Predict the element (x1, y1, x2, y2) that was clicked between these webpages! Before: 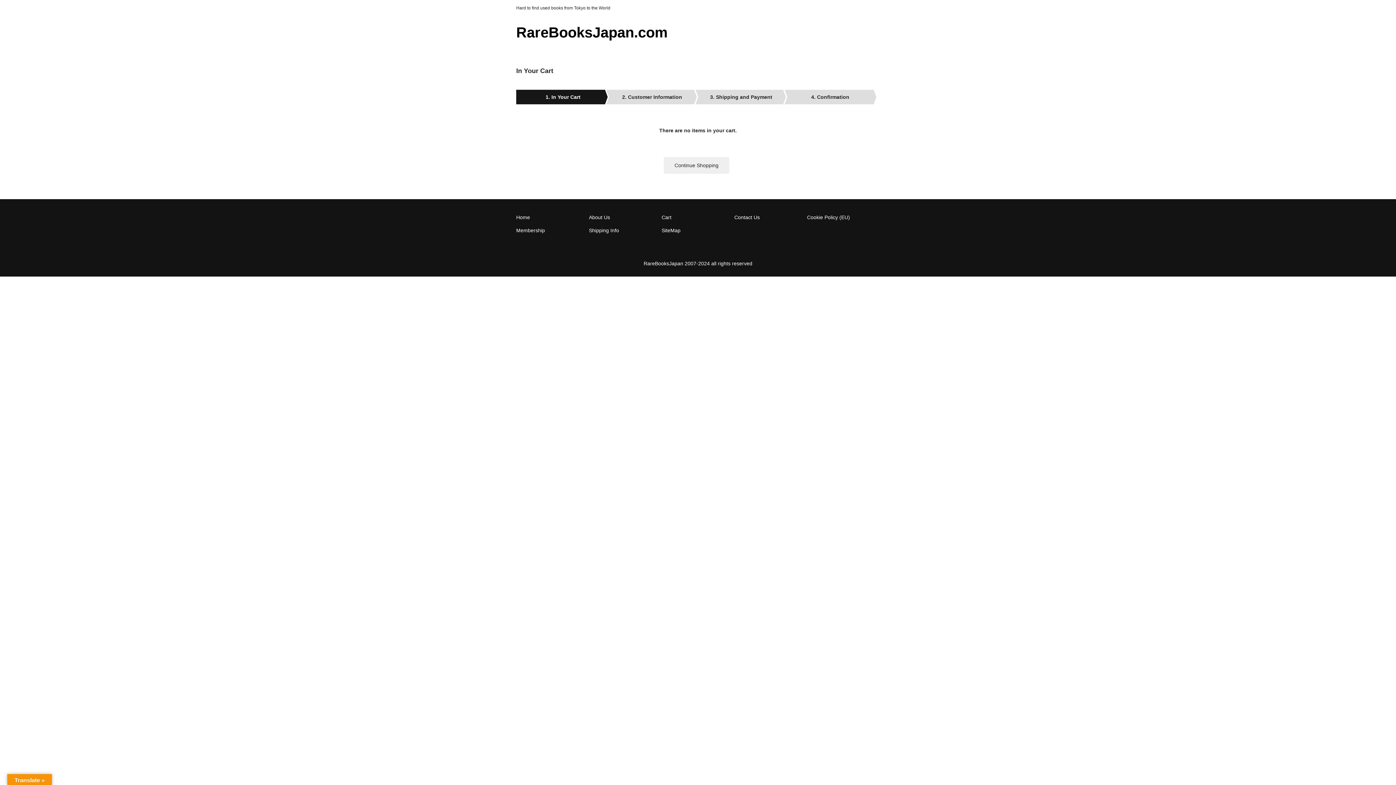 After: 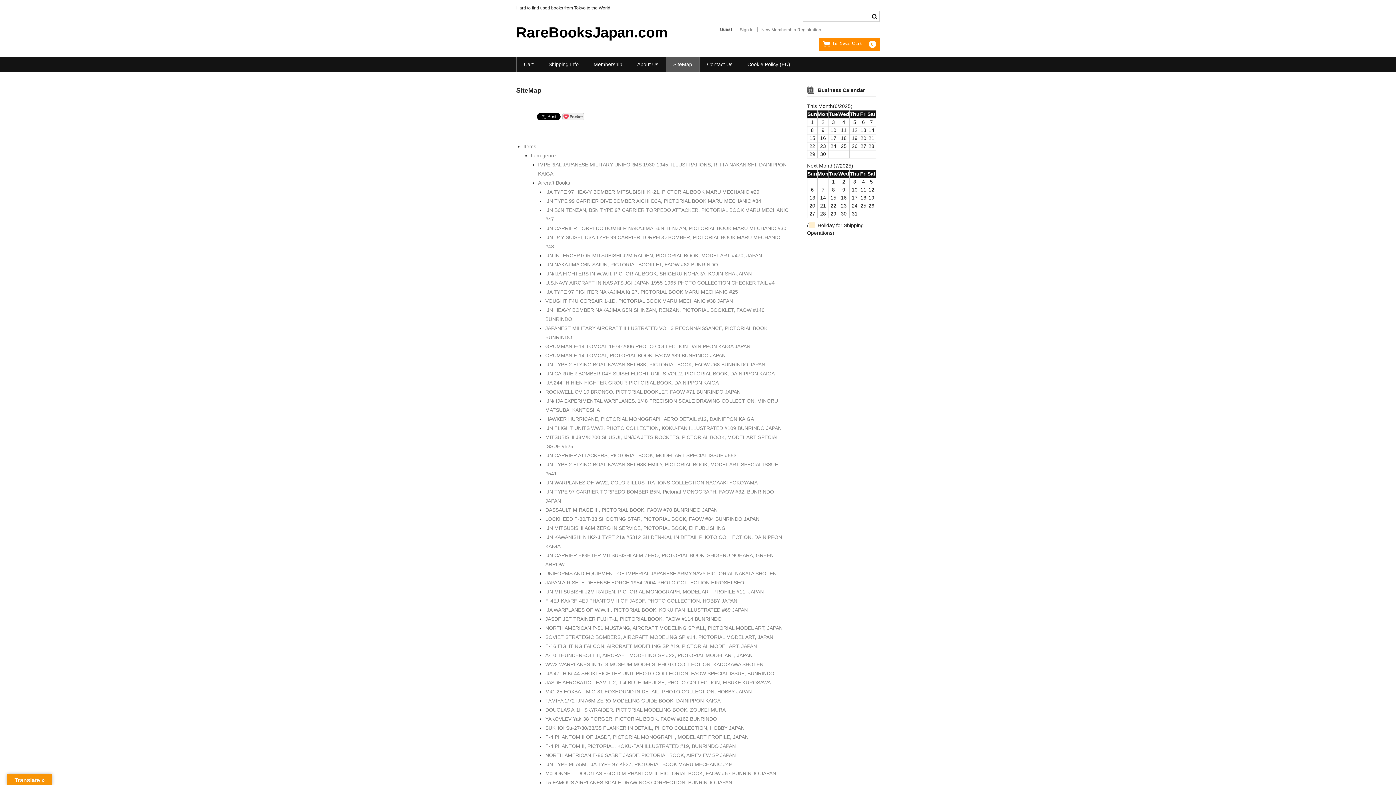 Action: bbox: (661, 227, 680, 233) label: SiteMap